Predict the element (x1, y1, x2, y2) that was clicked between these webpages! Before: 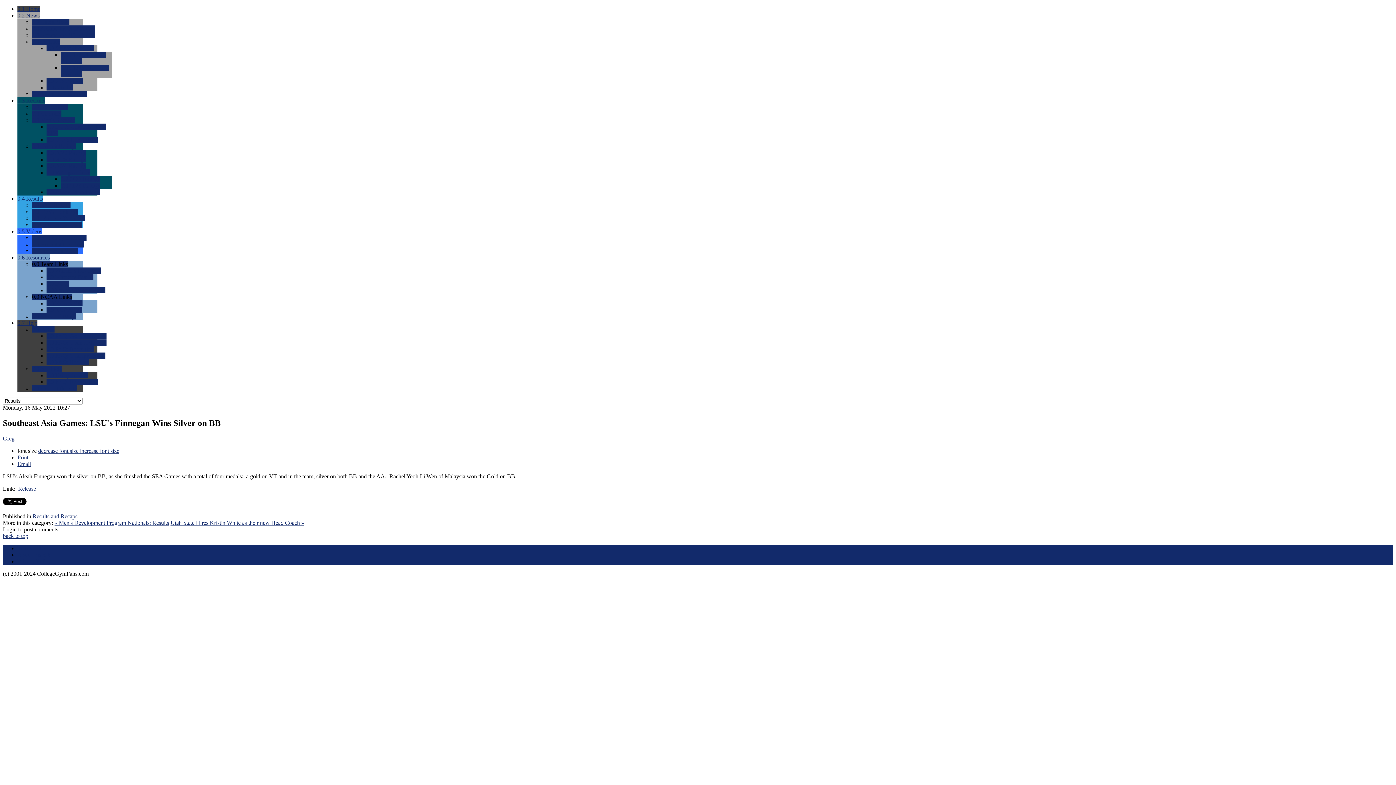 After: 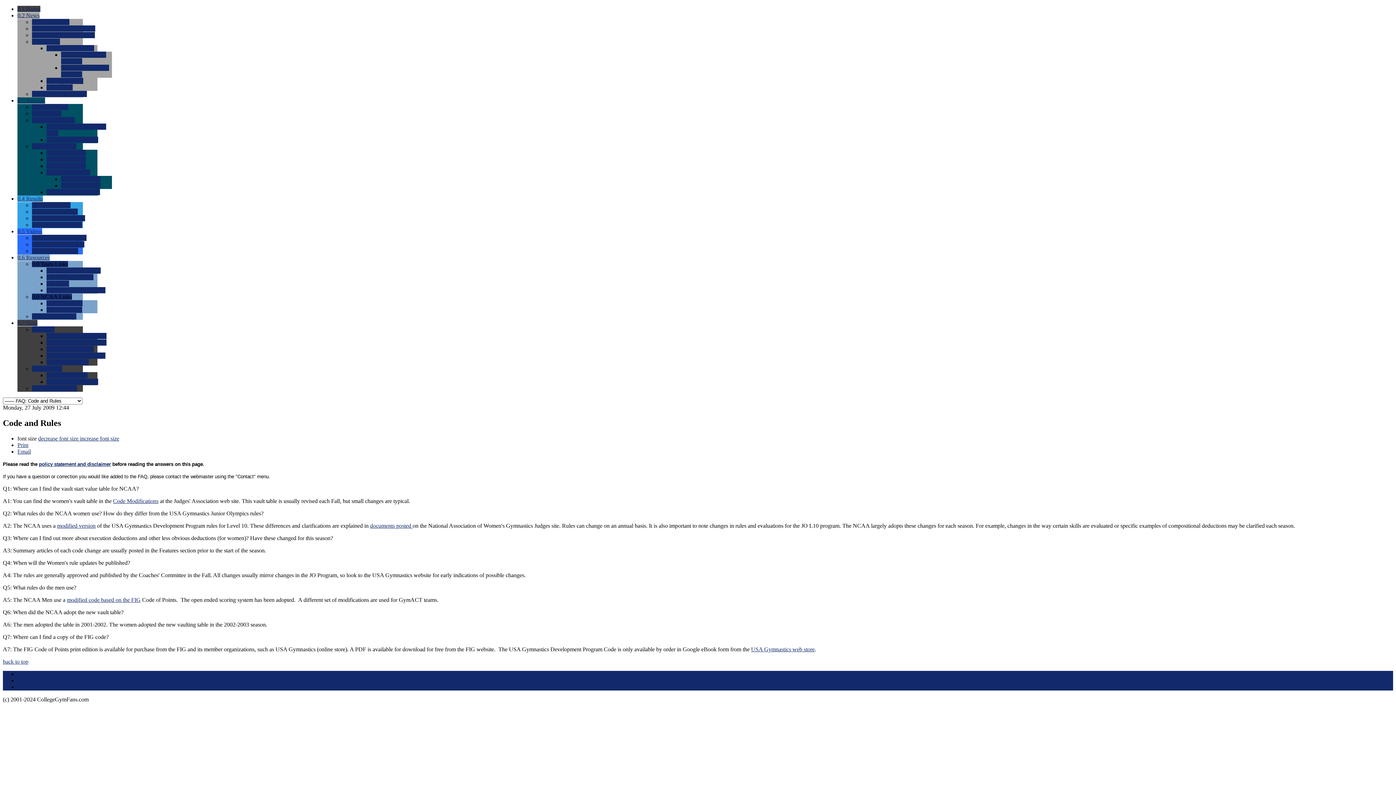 Action: label: 0.0 FAQ: Code and Rules bbox: (46, 339, 106, 345)